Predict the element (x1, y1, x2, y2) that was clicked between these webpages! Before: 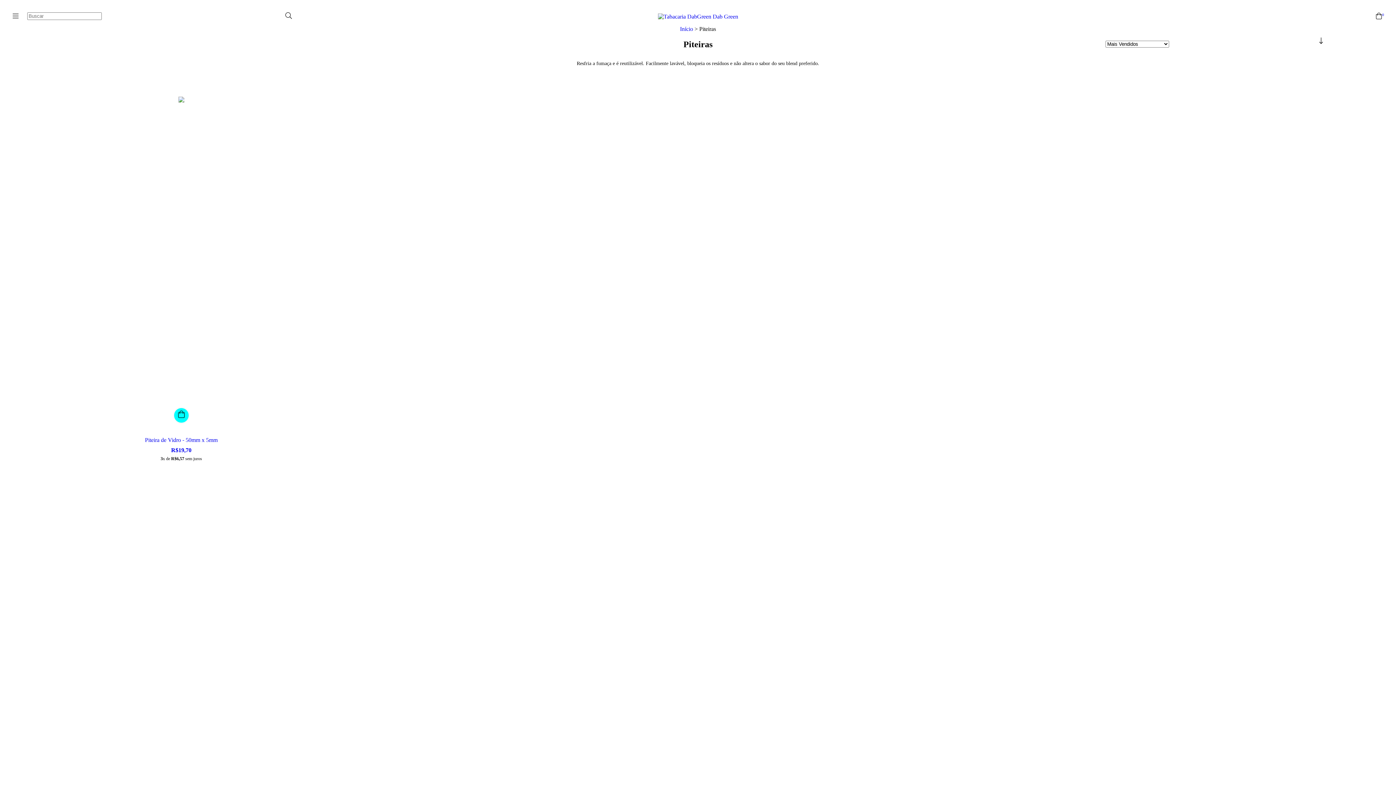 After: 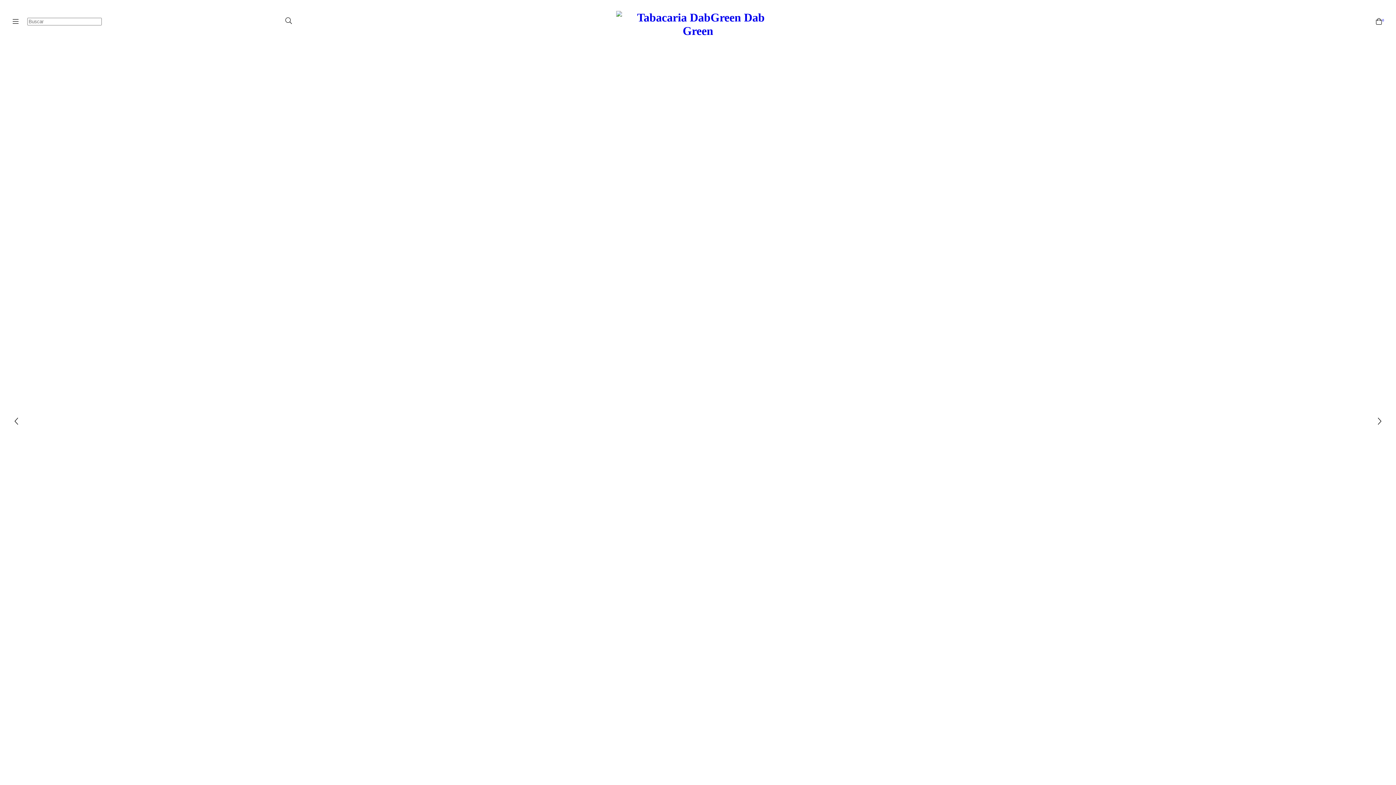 Action: bbox: (658, 12, 738, 18)